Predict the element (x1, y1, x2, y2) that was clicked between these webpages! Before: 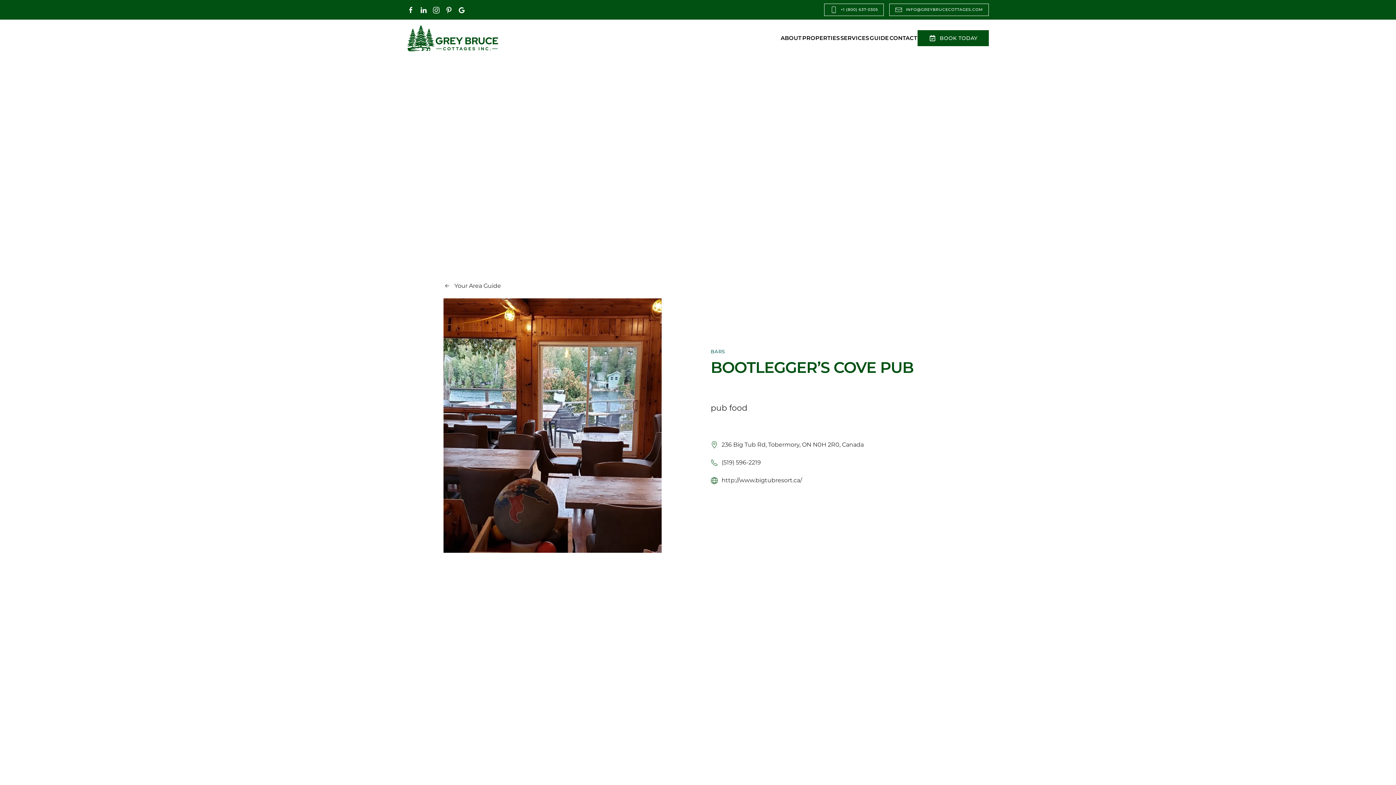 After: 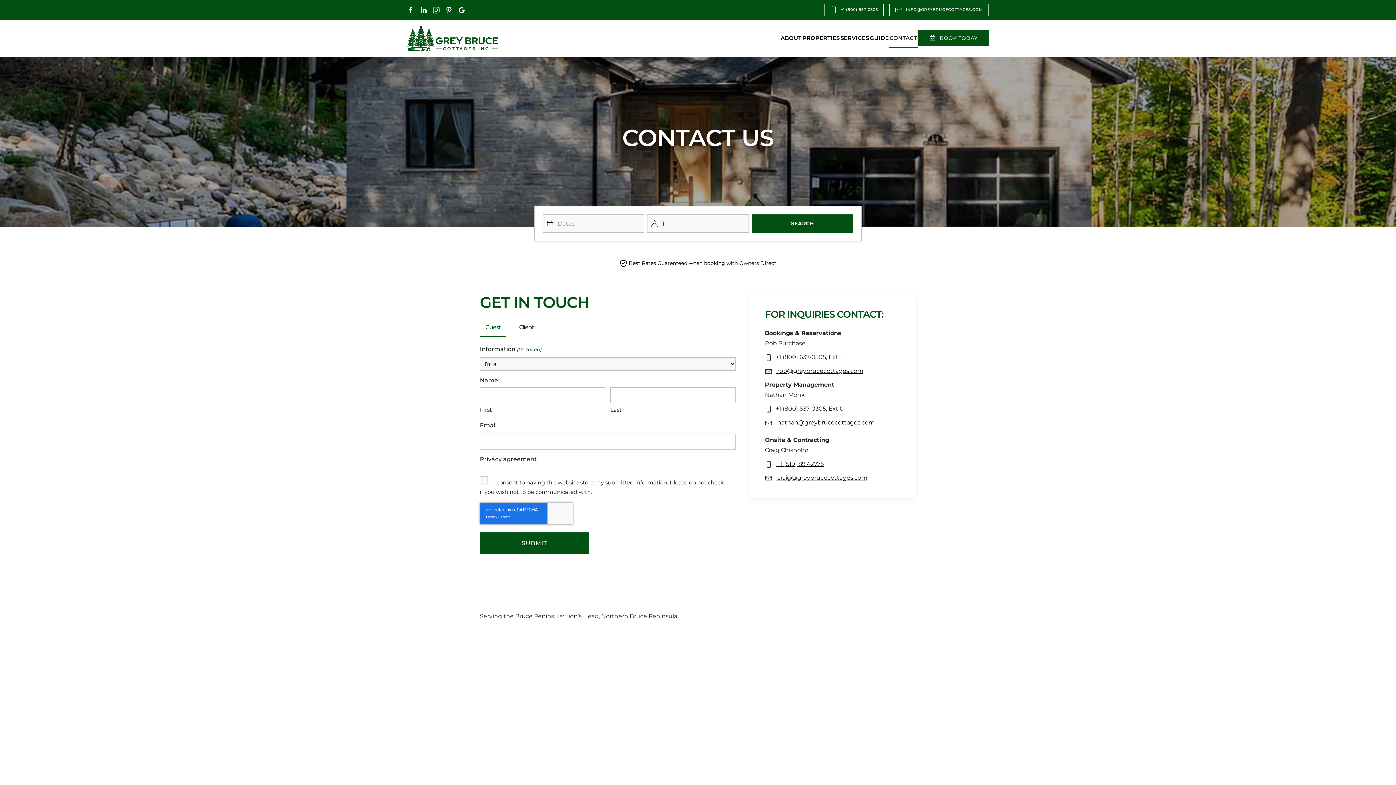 Action: bbox: (889, 29, 917, 47) label: CONTACT